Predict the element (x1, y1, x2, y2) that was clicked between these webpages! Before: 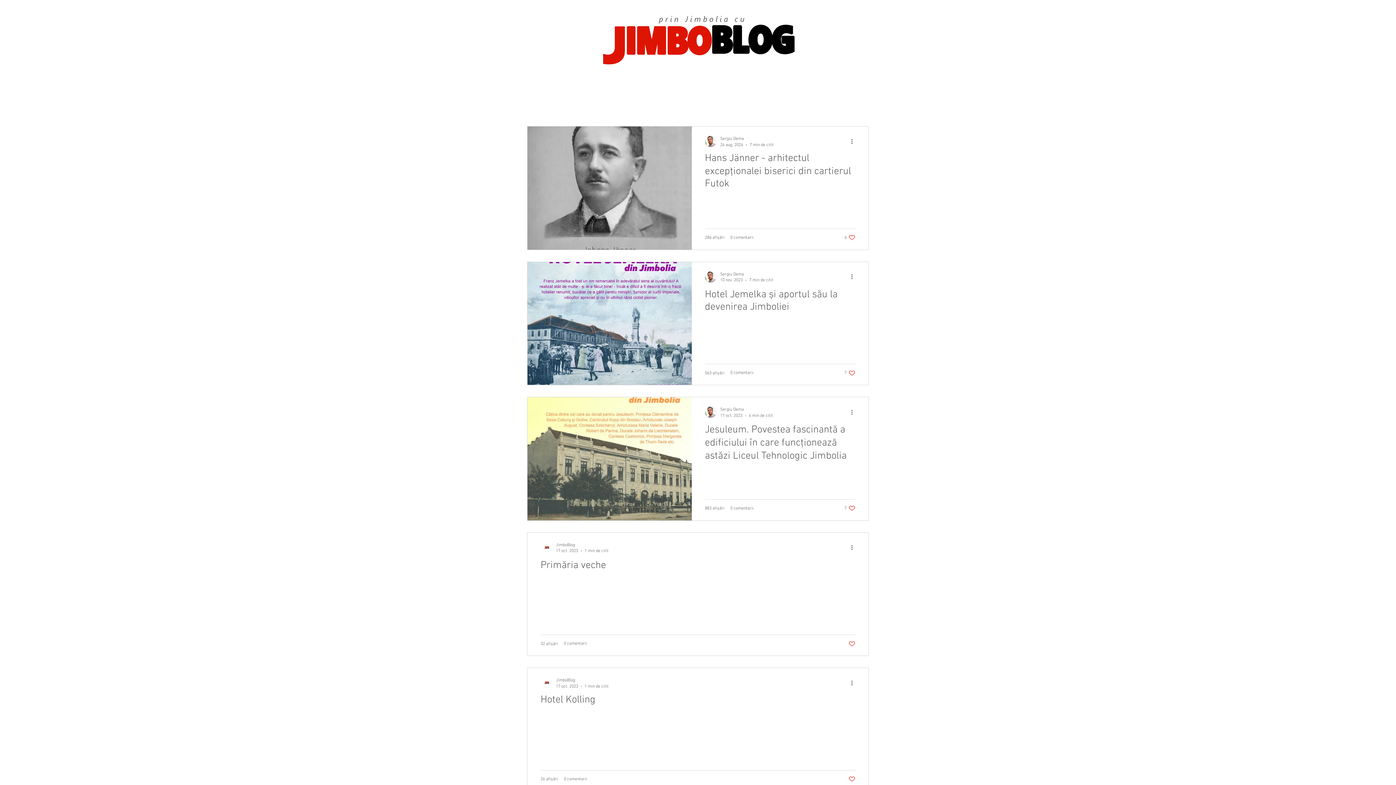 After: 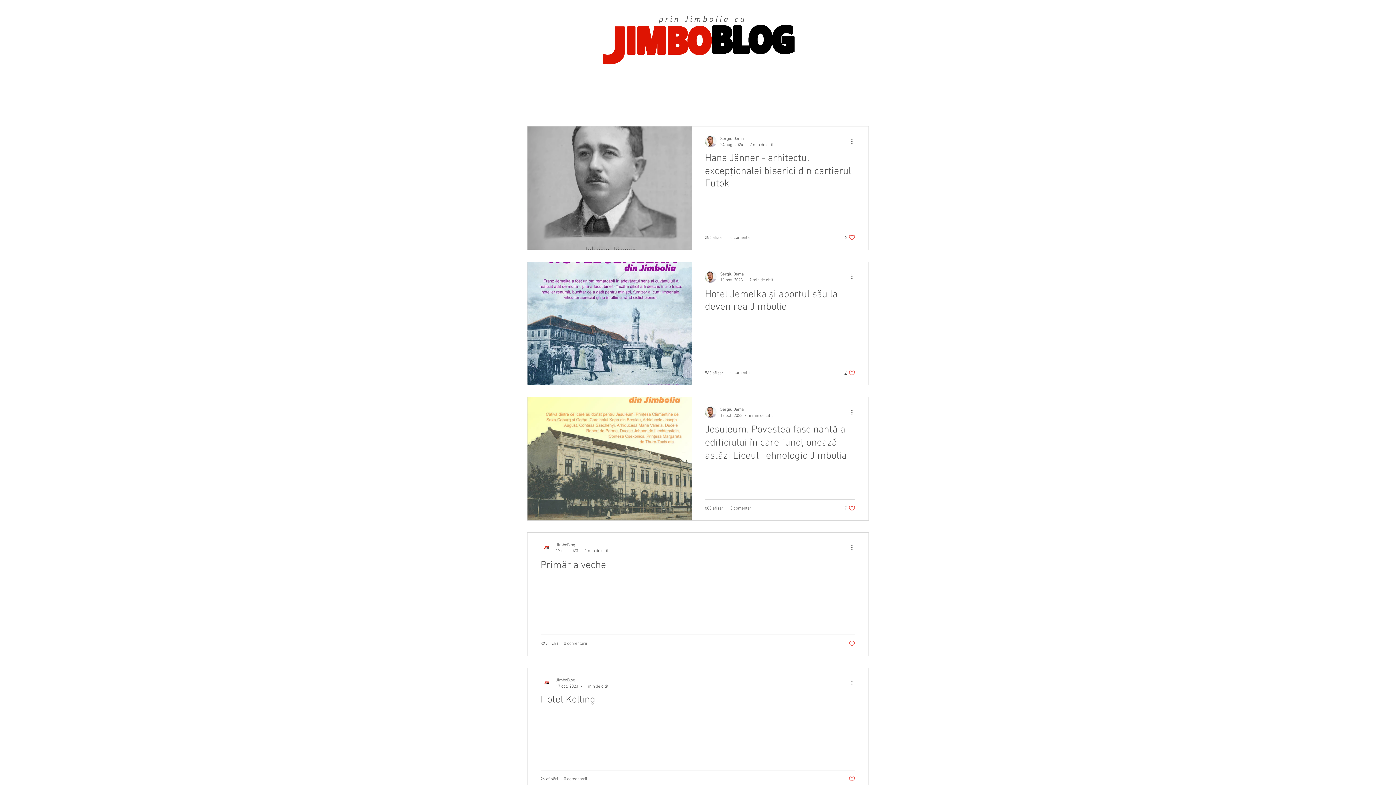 Action: bbox: (844, 369, 855, 376) label: Like post